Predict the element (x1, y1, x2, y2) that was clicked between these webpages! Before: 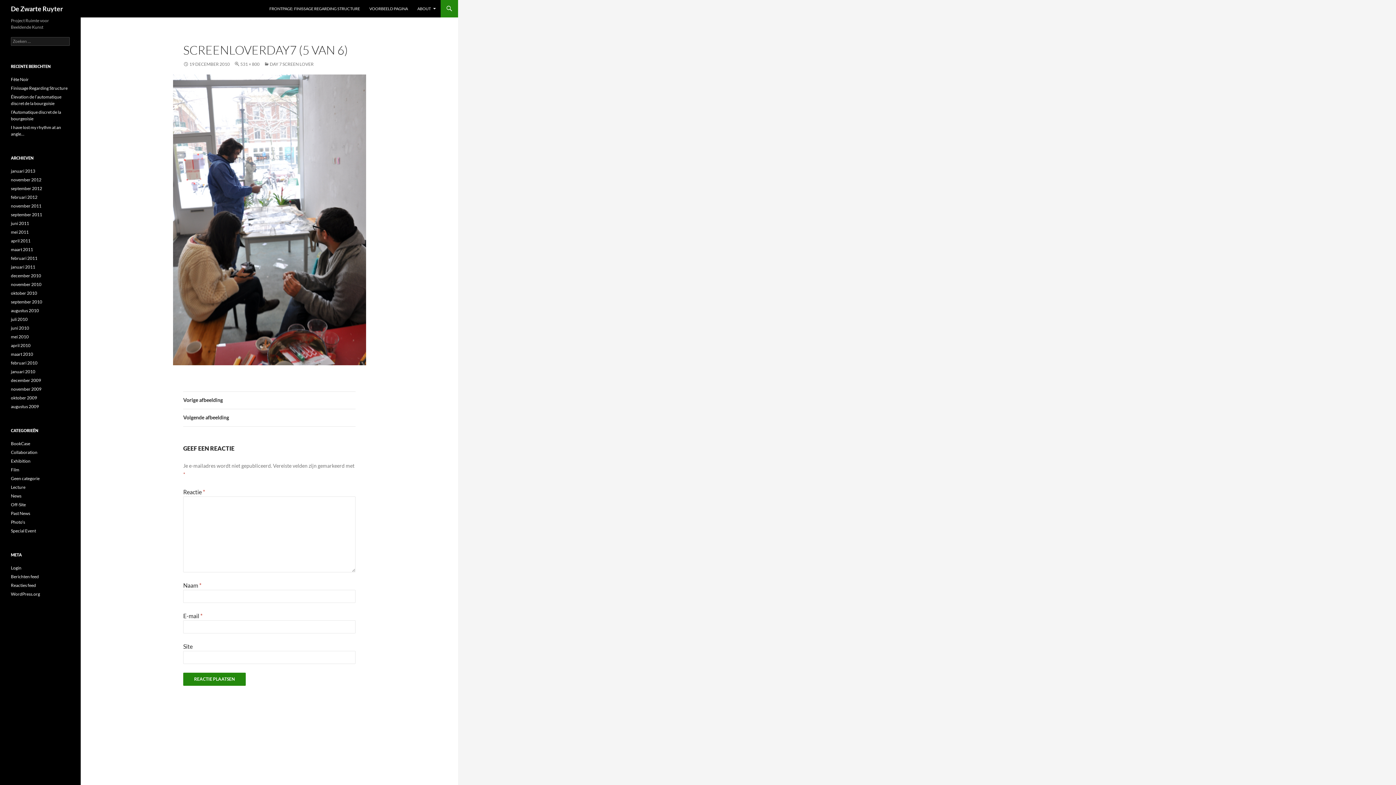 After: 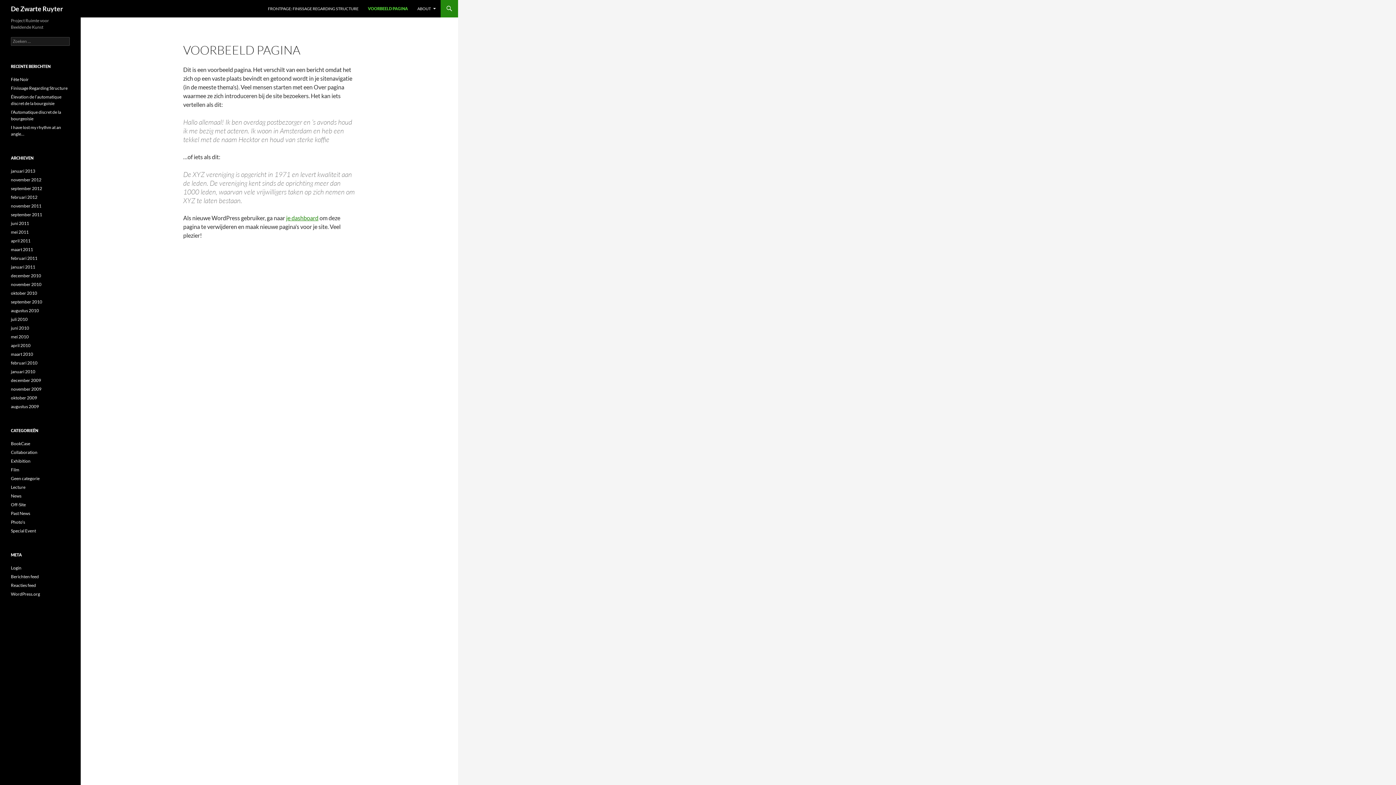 Action: bbox: (365, 0, 412, 17) label: VOORBEELD PAGINA